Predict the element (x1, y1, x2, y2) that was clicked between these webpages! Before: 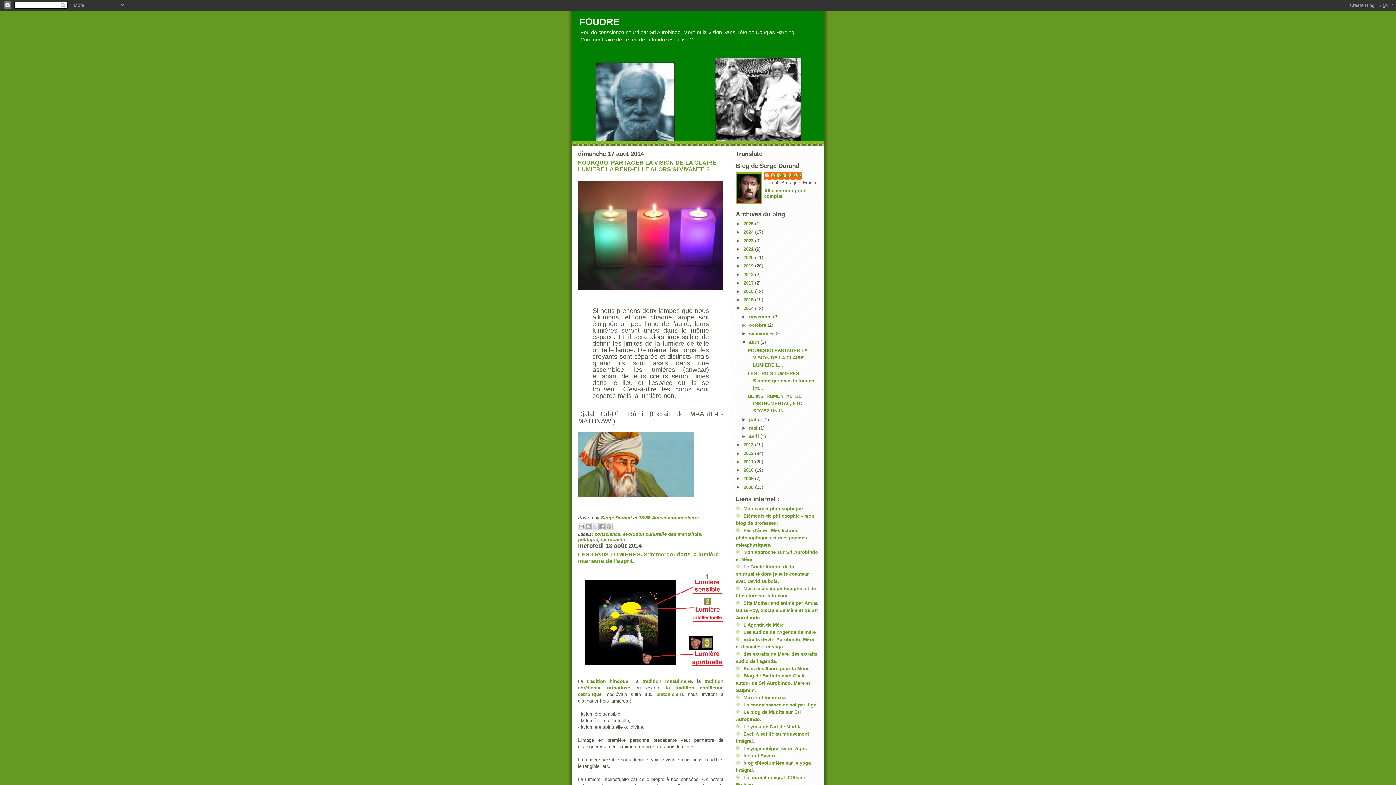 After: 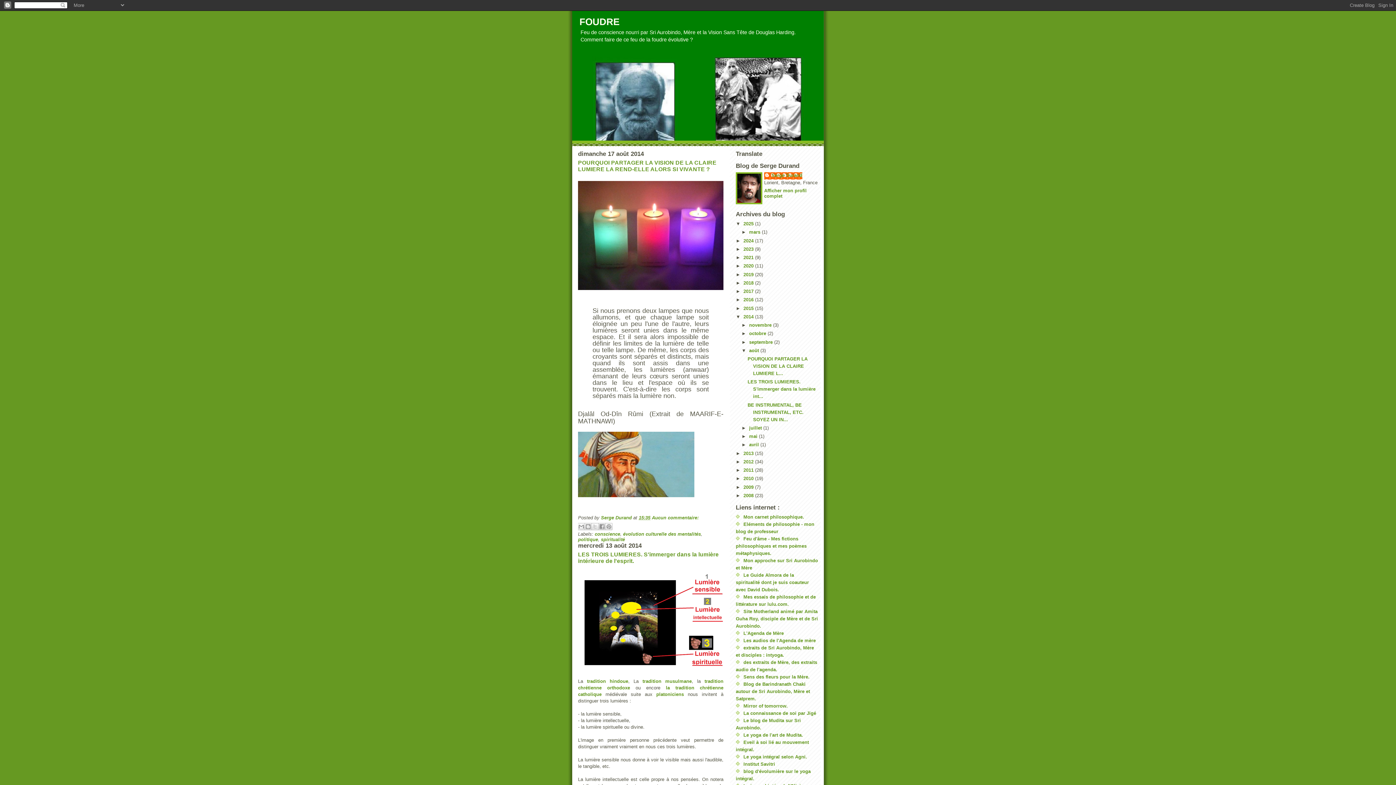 Action: label: ►   bbox: (736, 221, 743, 226)